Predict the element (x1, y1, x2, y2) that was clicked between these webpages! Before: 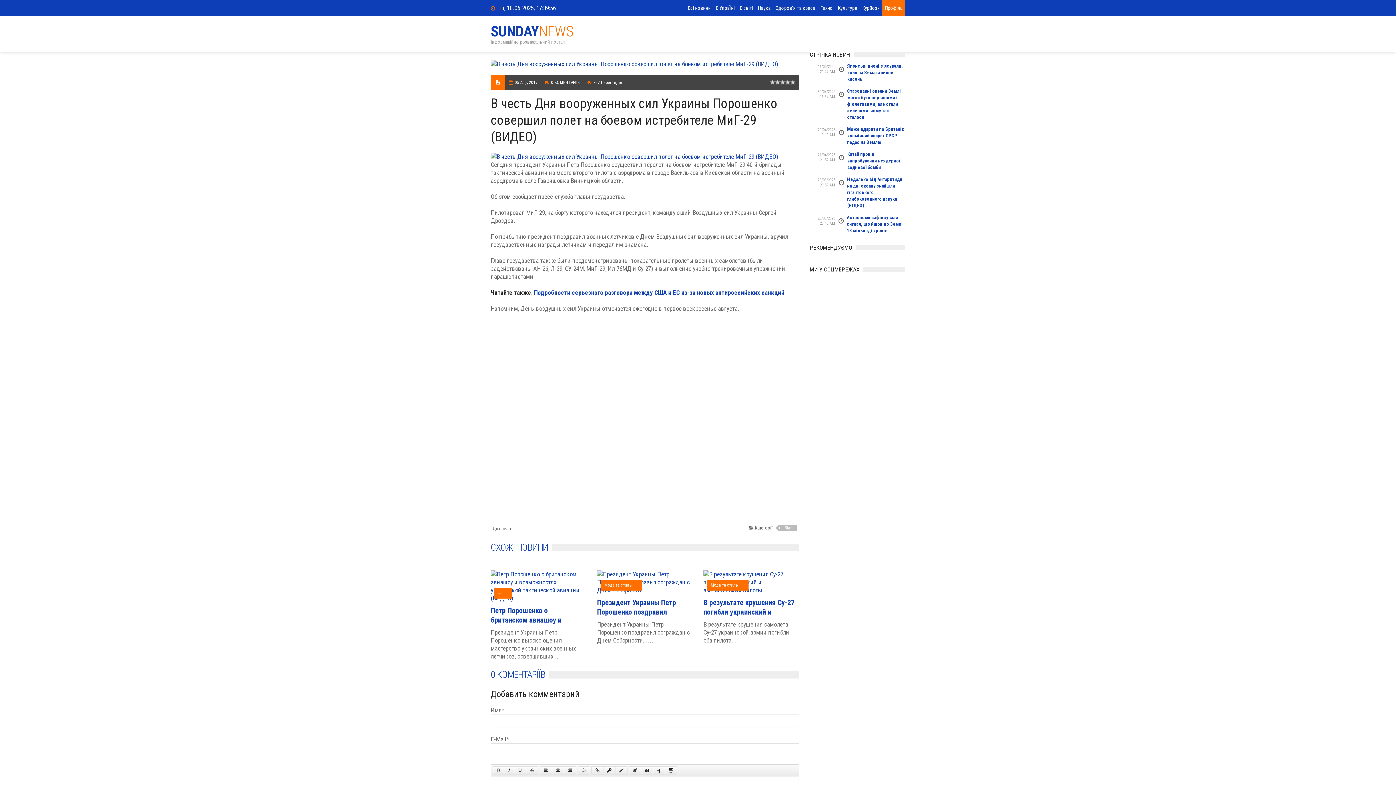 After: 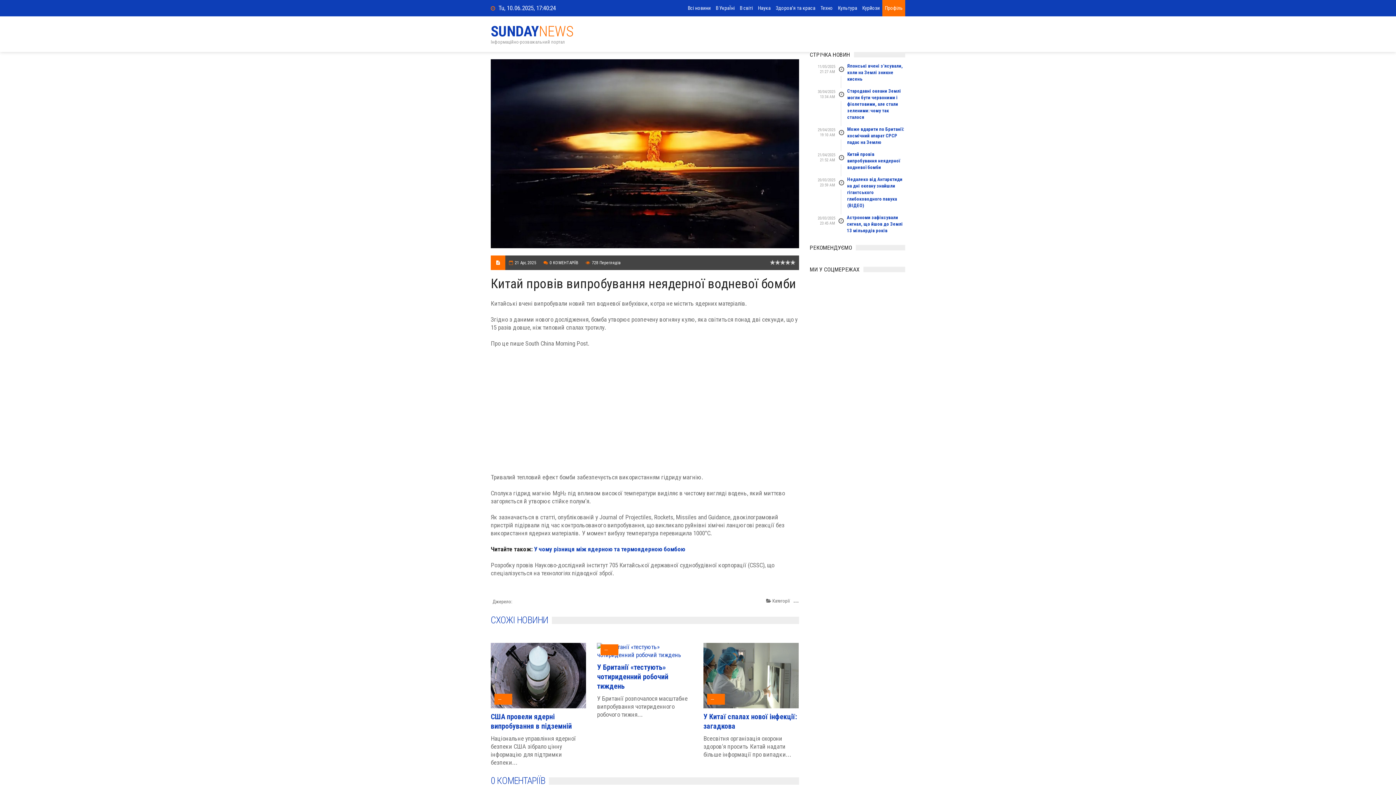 Action: bbox: (847, 151, 905, 170) label: Китай провів випробування неядерної водневої бомби